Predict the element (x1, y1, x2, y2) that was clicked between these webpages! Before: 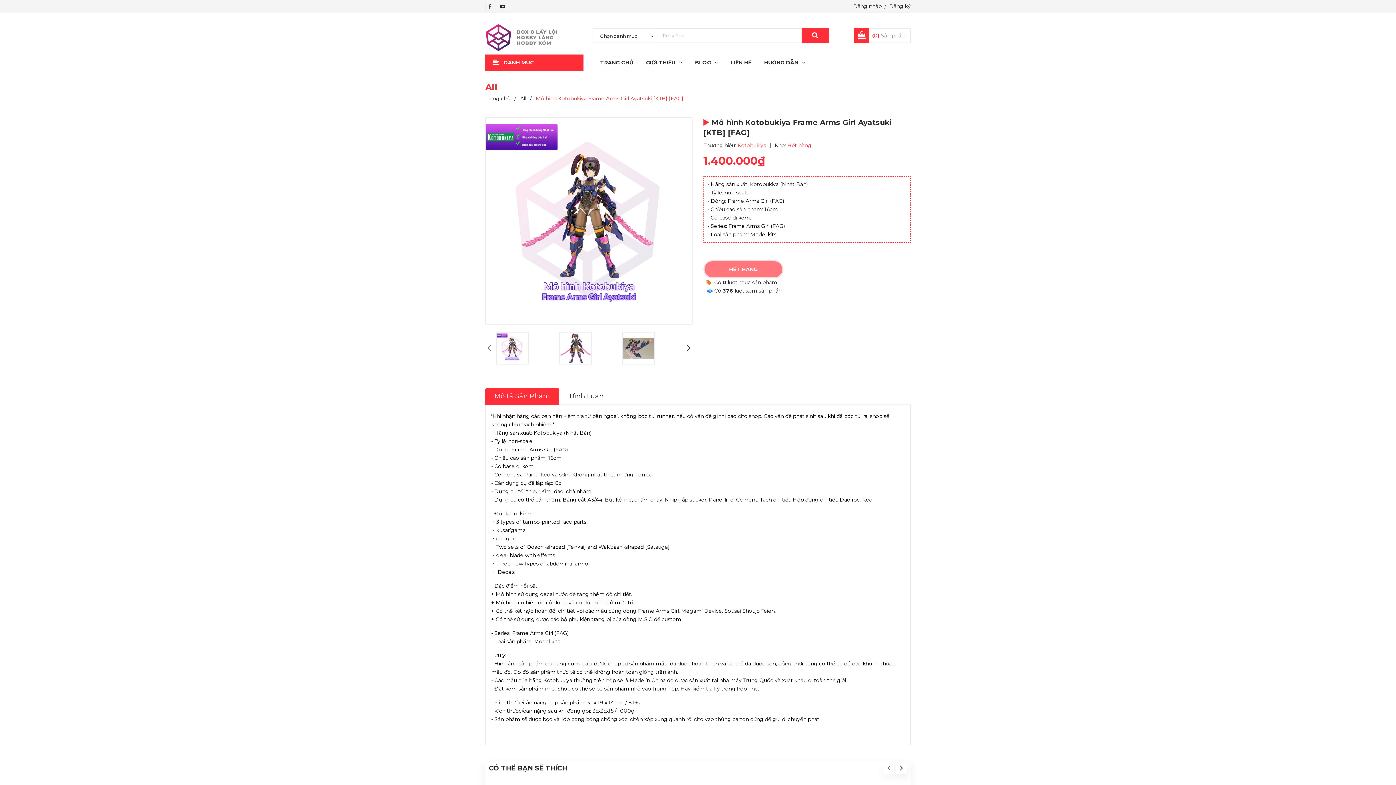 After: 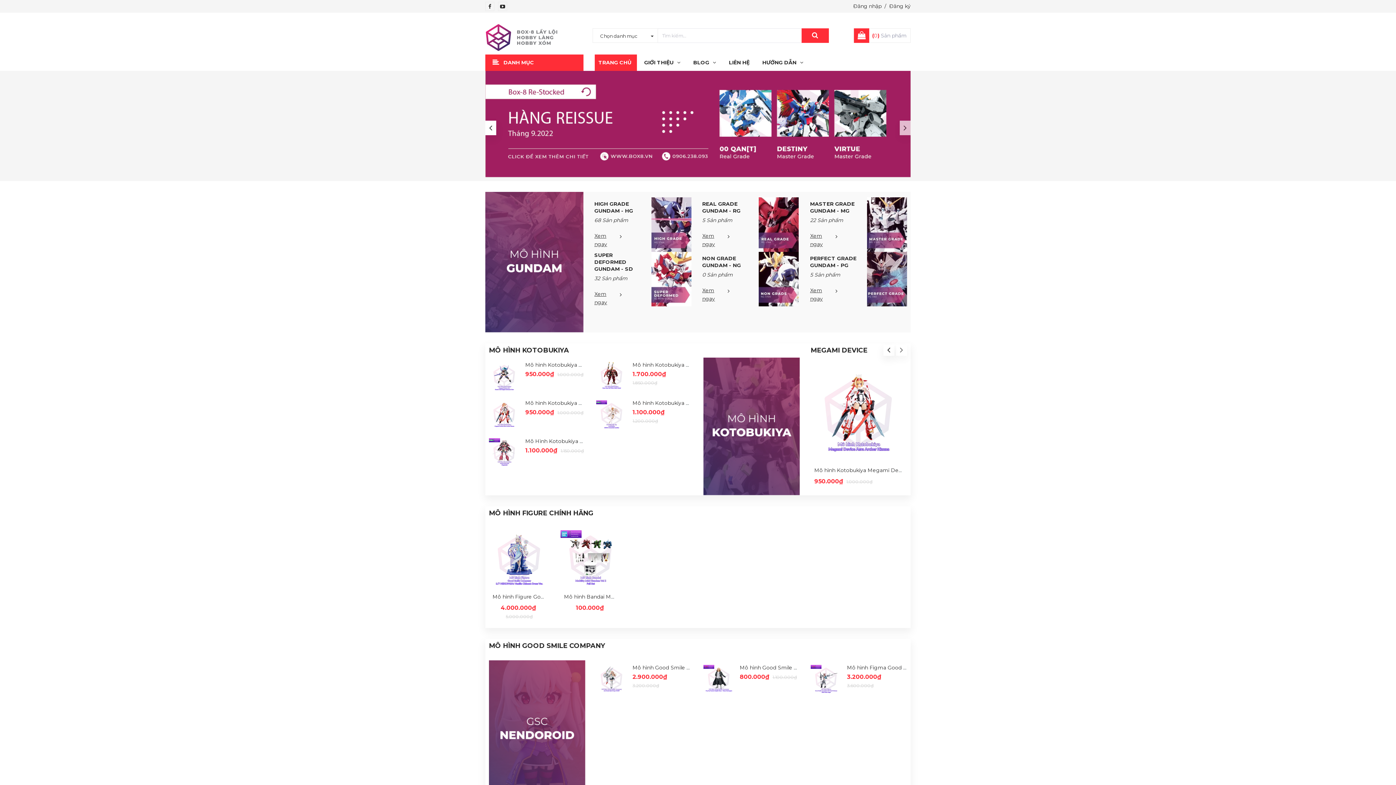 Action: label: Trang chủ bbox: (485, 95, 510, 101)